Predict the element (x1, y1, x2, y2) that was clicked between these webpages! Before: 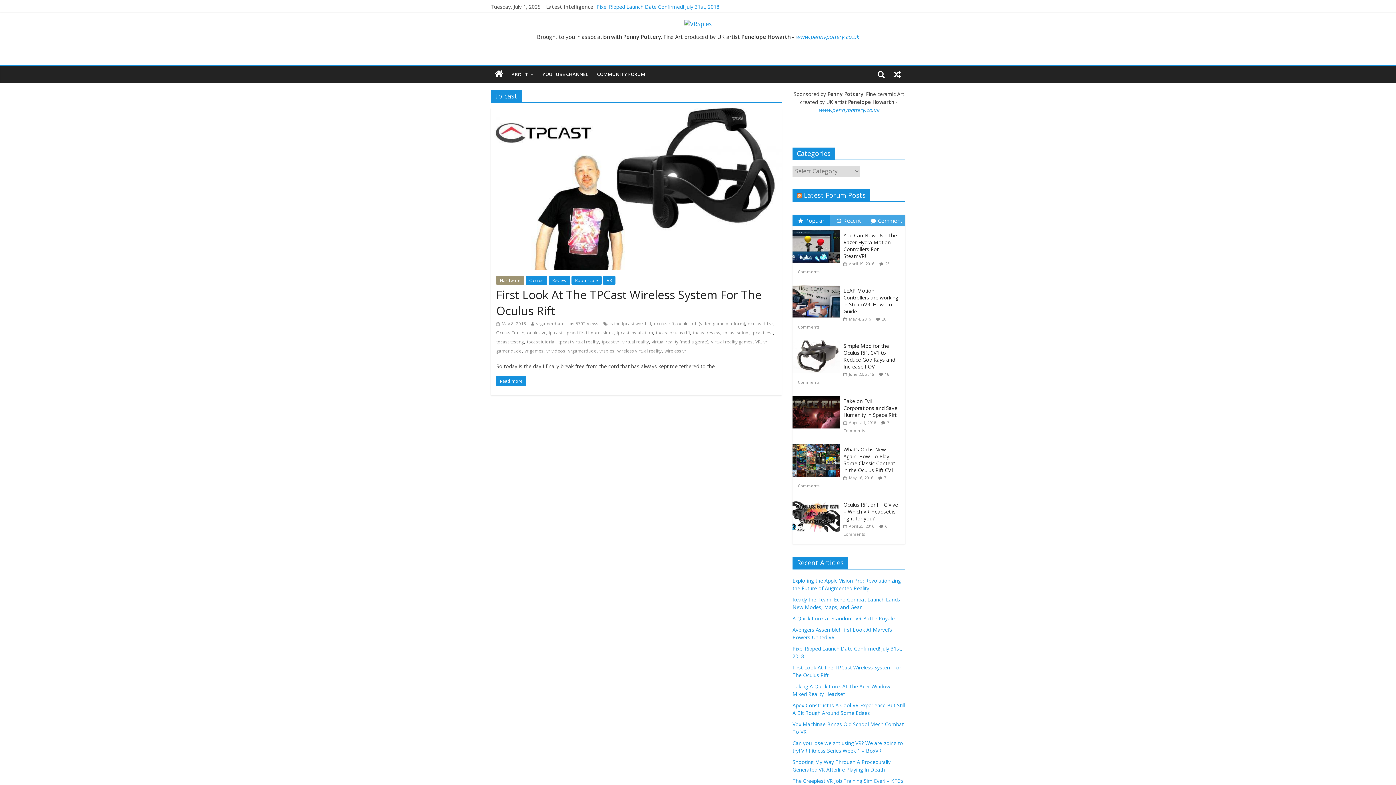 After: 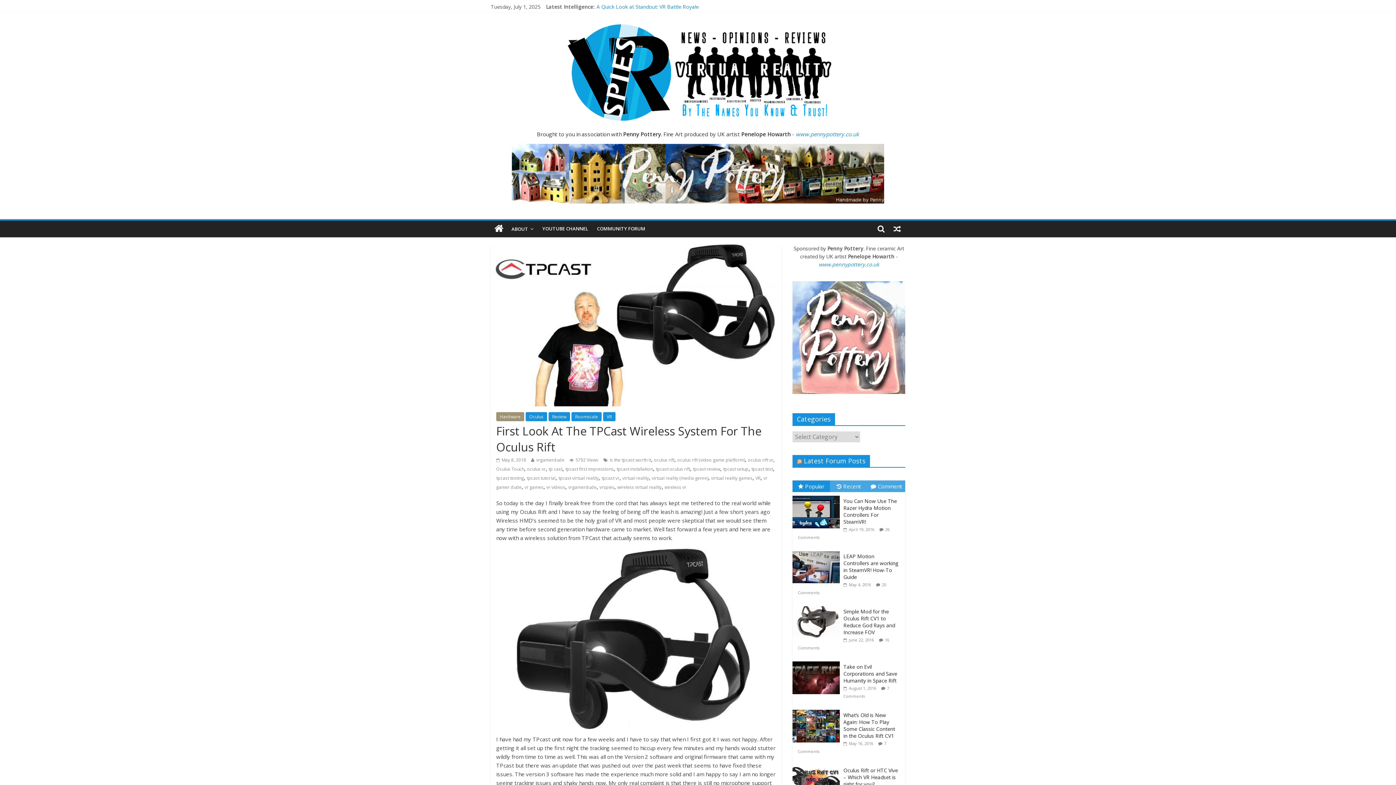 Action: bbox: (496, 320, 526, 326) label:  May 8, 2018